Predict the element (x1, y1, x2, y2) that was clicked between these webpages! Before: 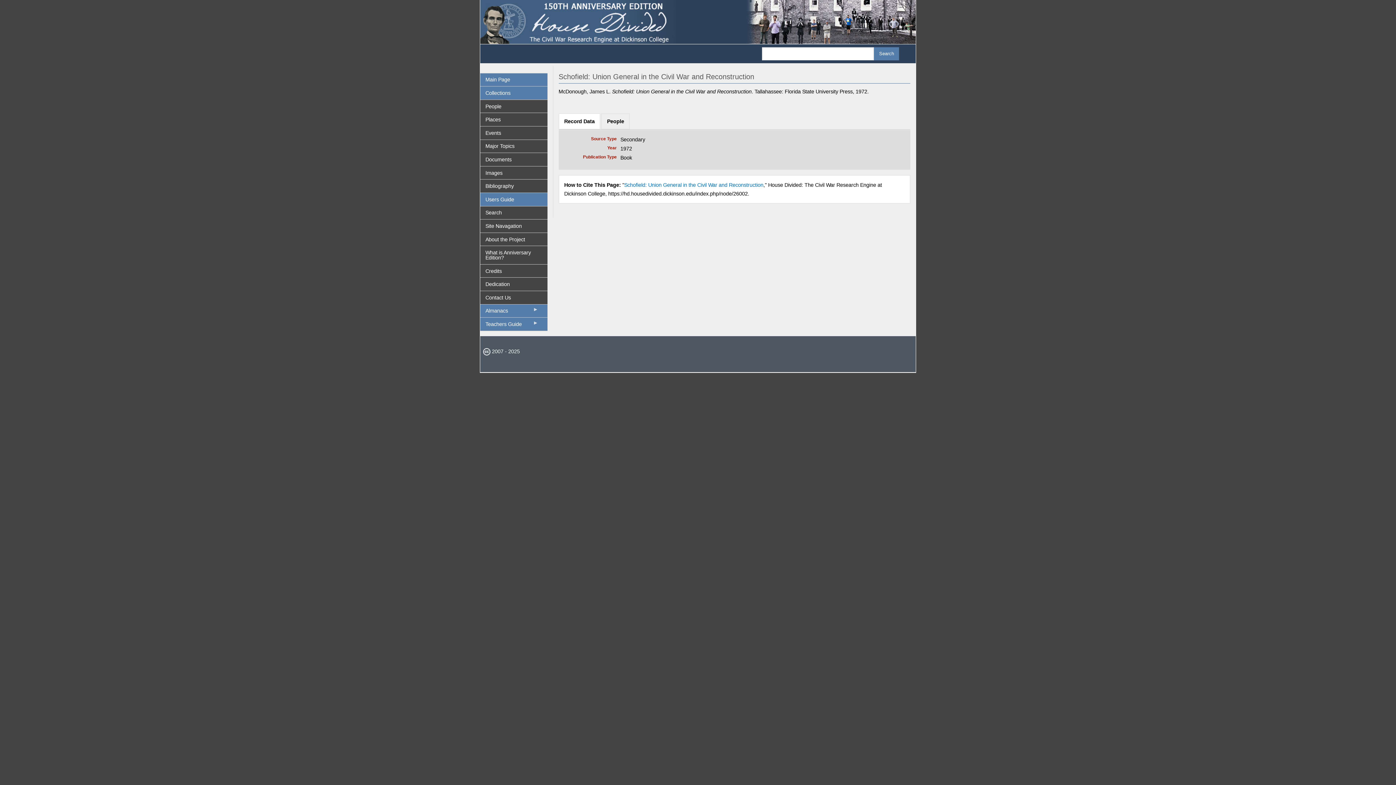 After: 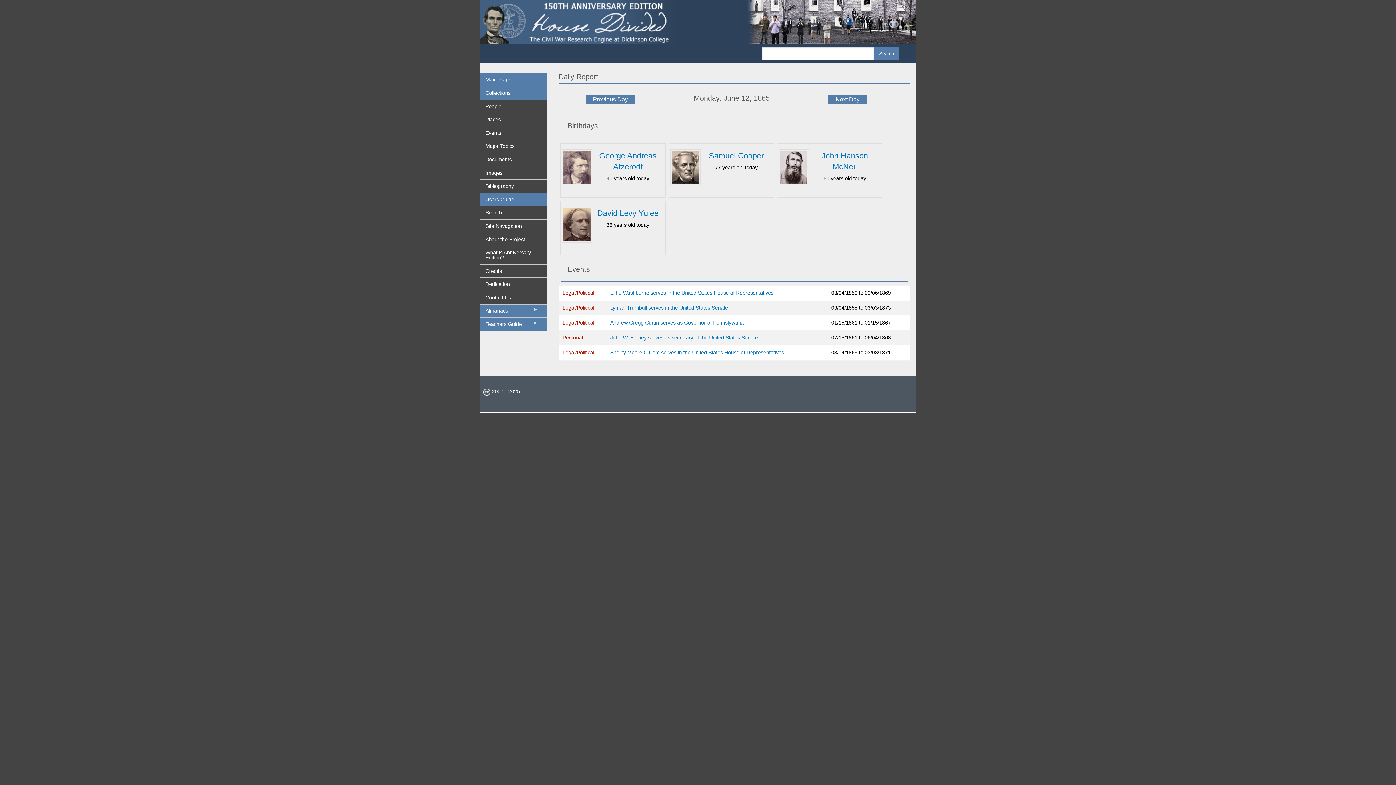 Action: bbox: (480, 18, 915, 24)